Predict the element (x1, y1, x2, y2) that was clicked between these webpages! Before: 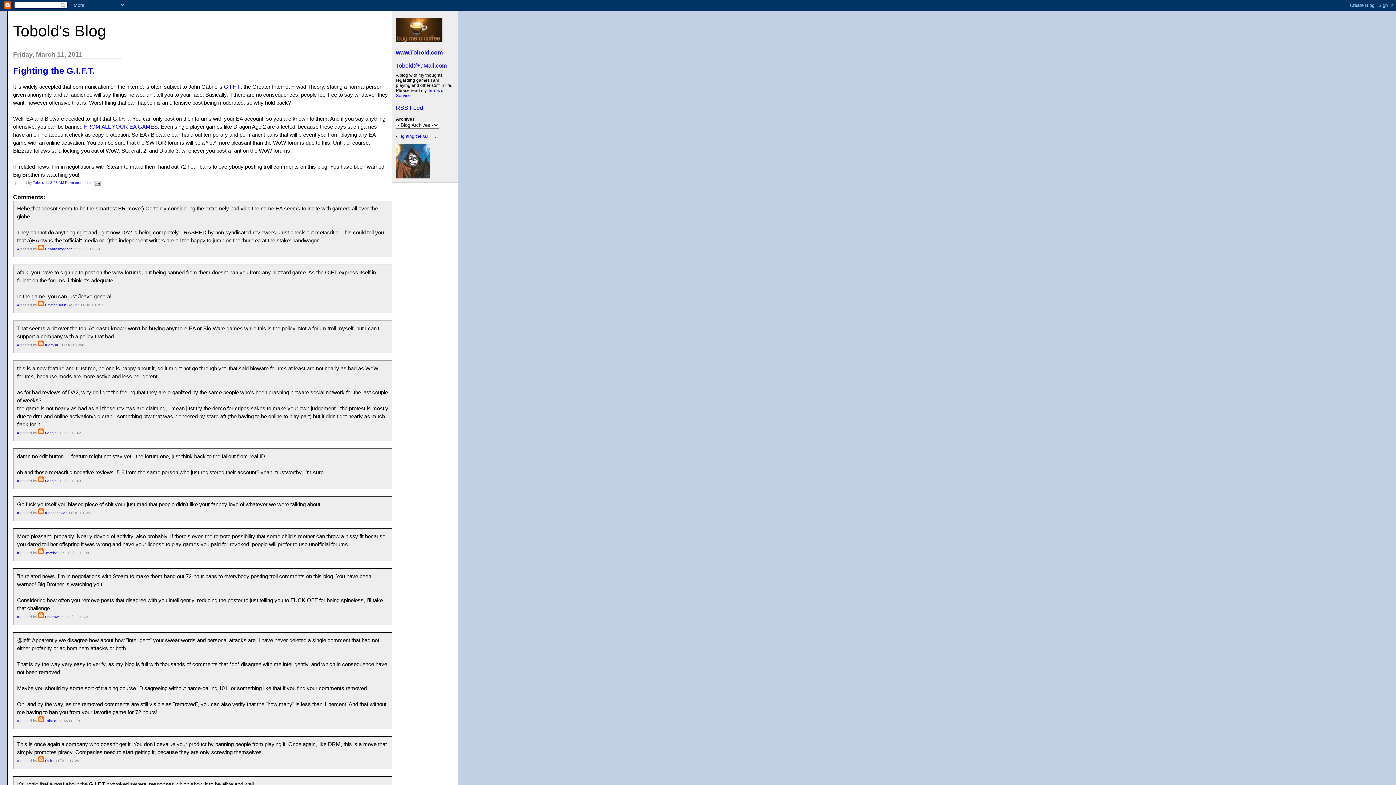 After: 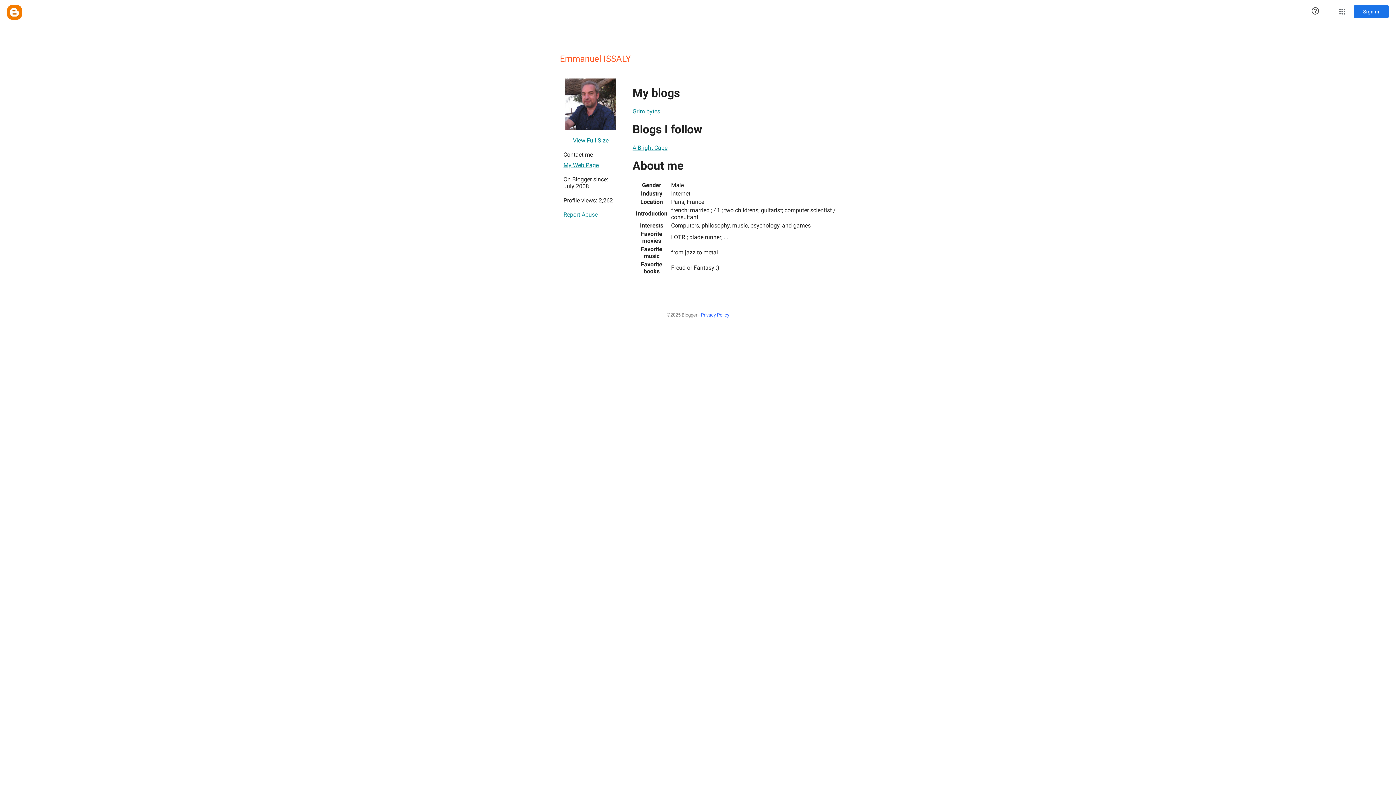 Action: label: Emmanuel ISSALY bbox: (45, 303, 77, 307)